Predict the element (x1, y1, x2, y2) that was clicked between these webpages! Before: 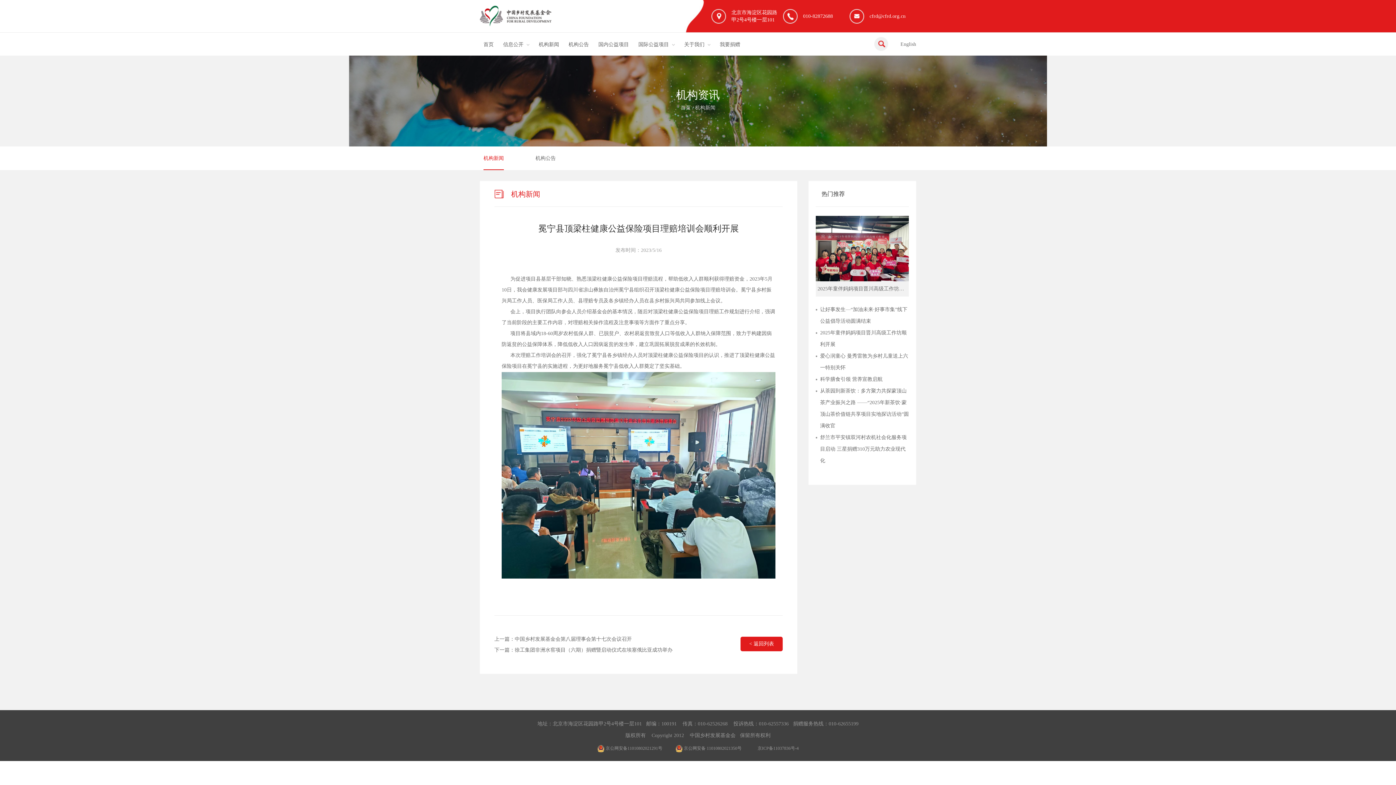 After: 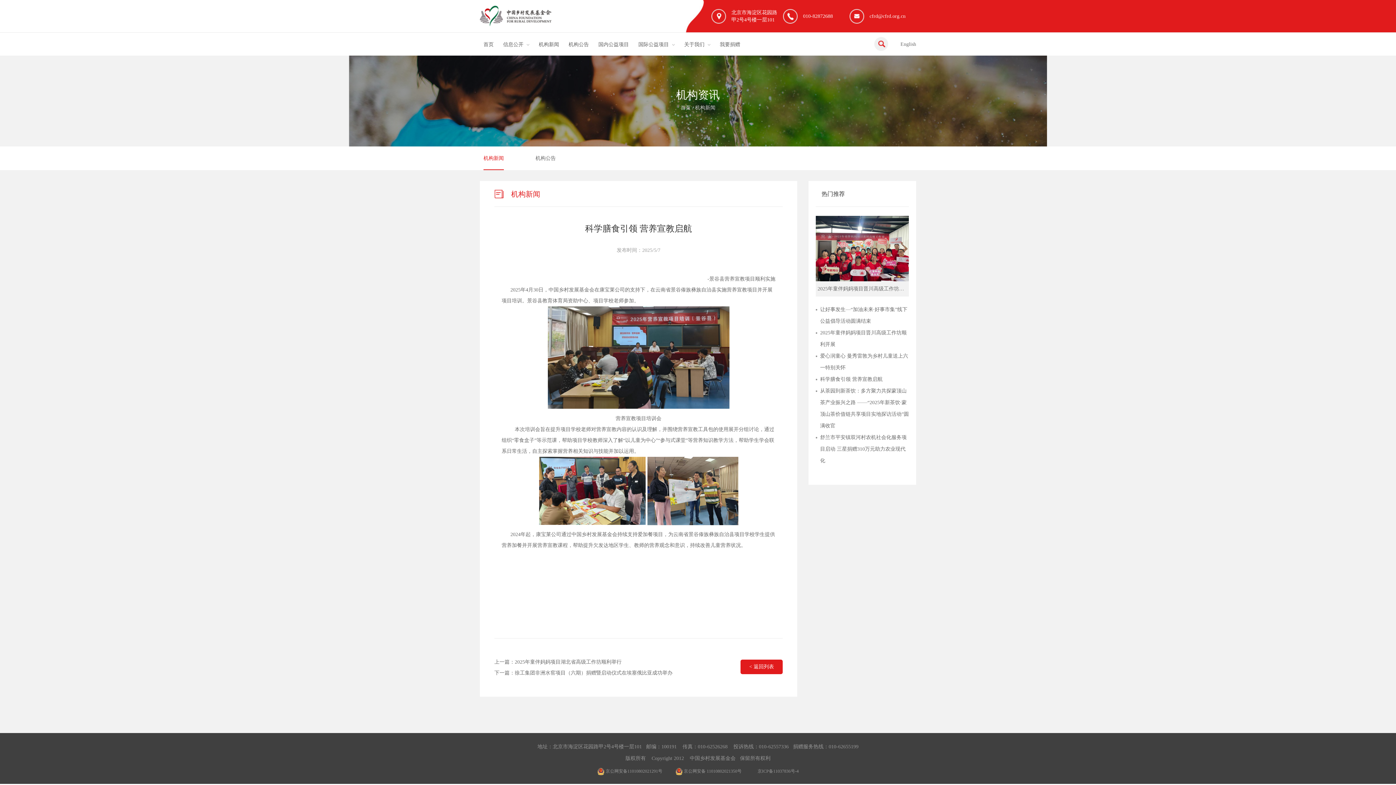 Action: label: 科学膳食引领 营养宣教启航 bbox: (820, 373, 909, 385)